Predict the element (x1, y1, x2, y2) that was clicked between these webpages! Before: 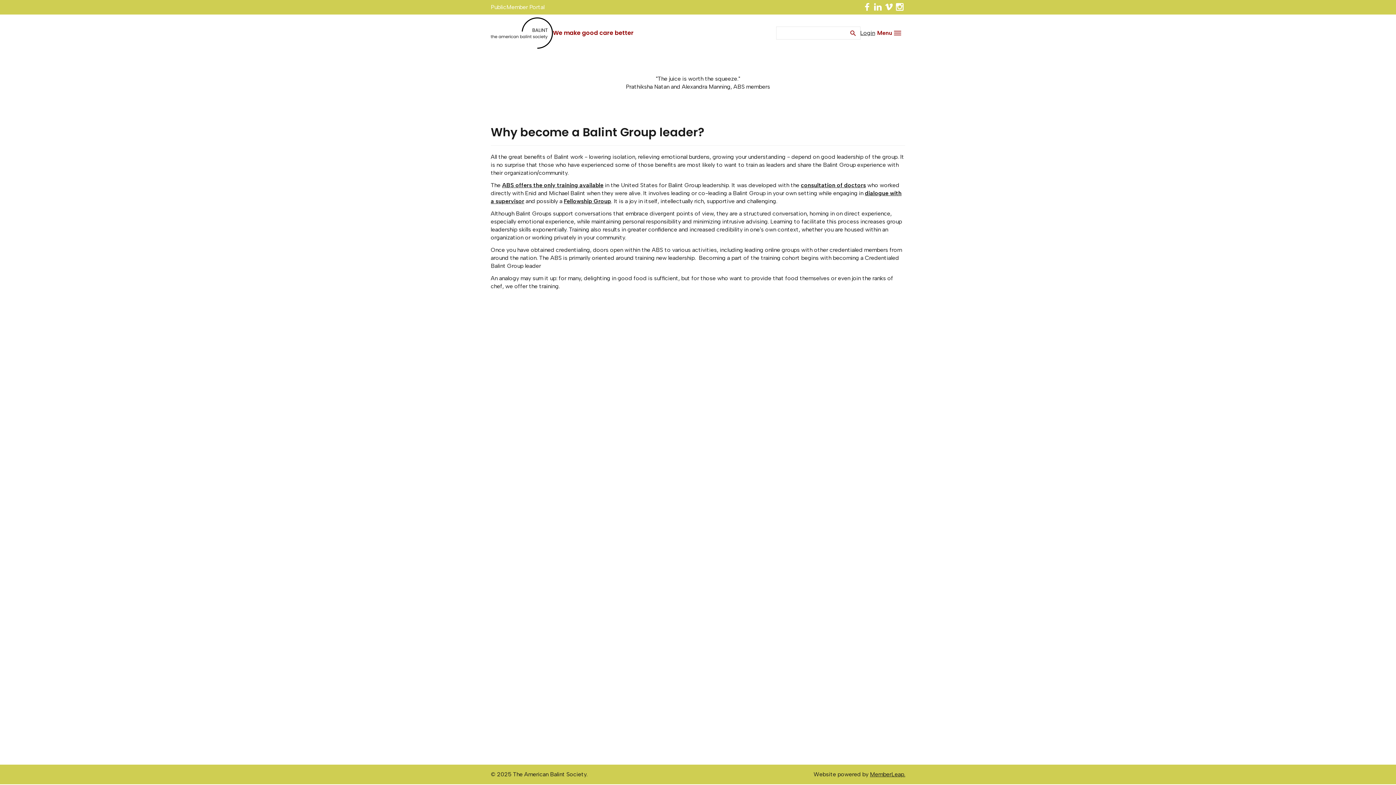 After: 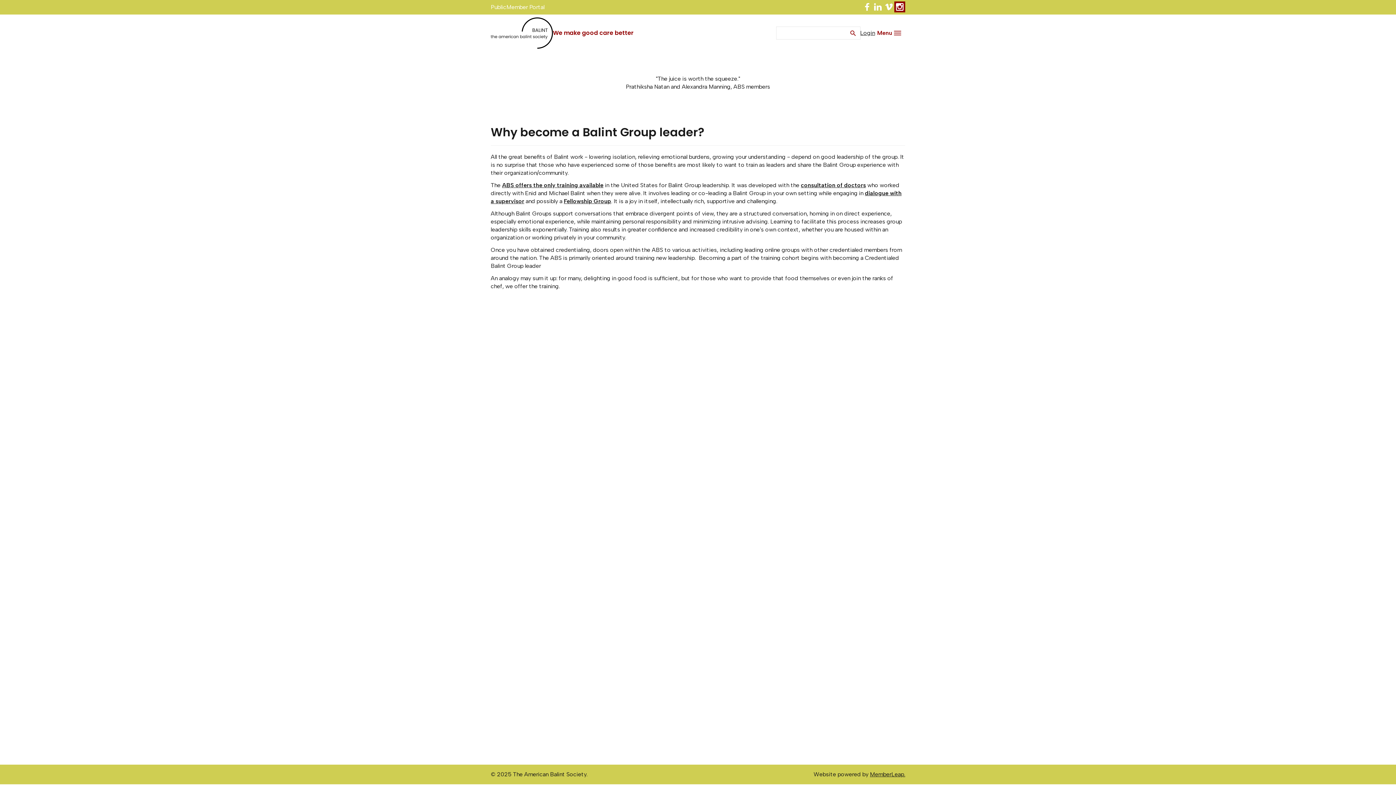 Action: bbox: (894, 6, 905, 13)